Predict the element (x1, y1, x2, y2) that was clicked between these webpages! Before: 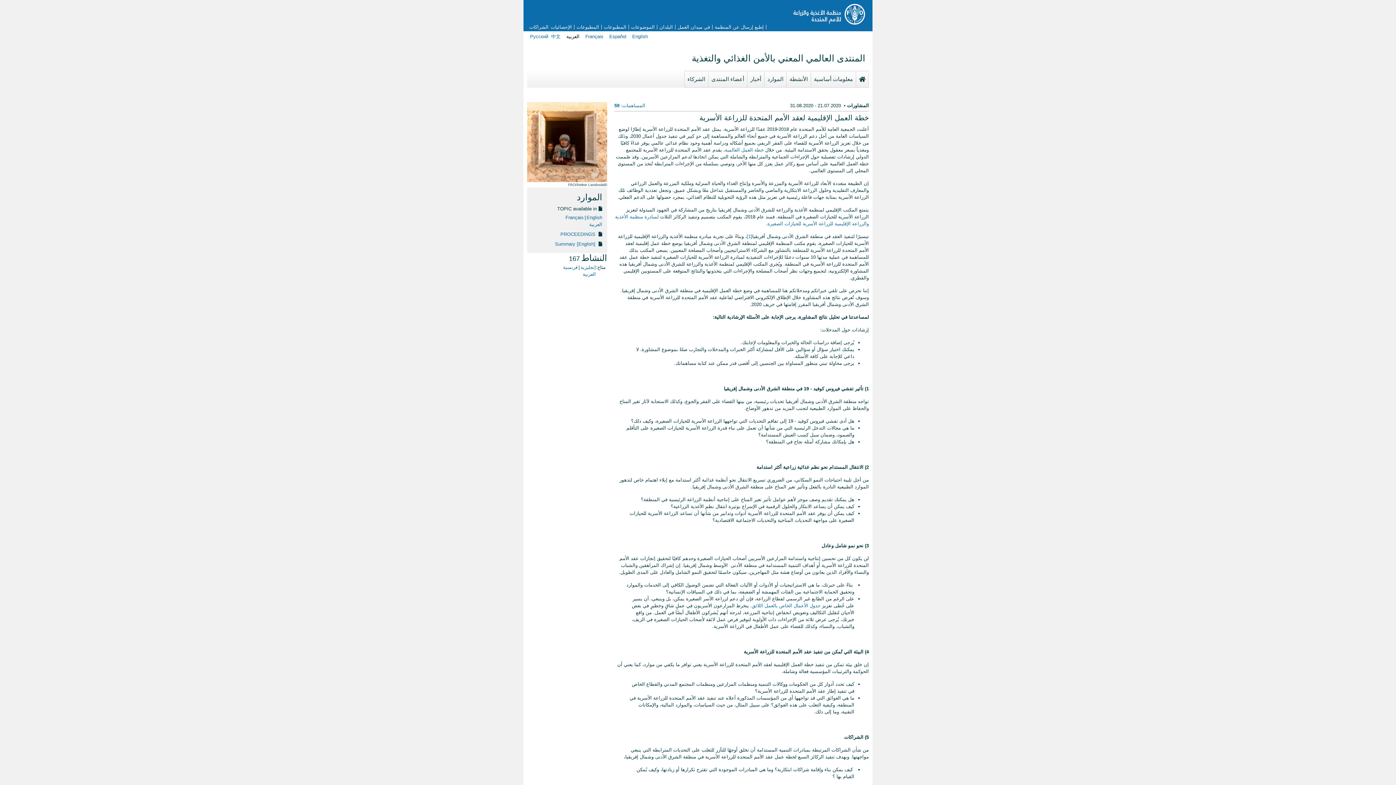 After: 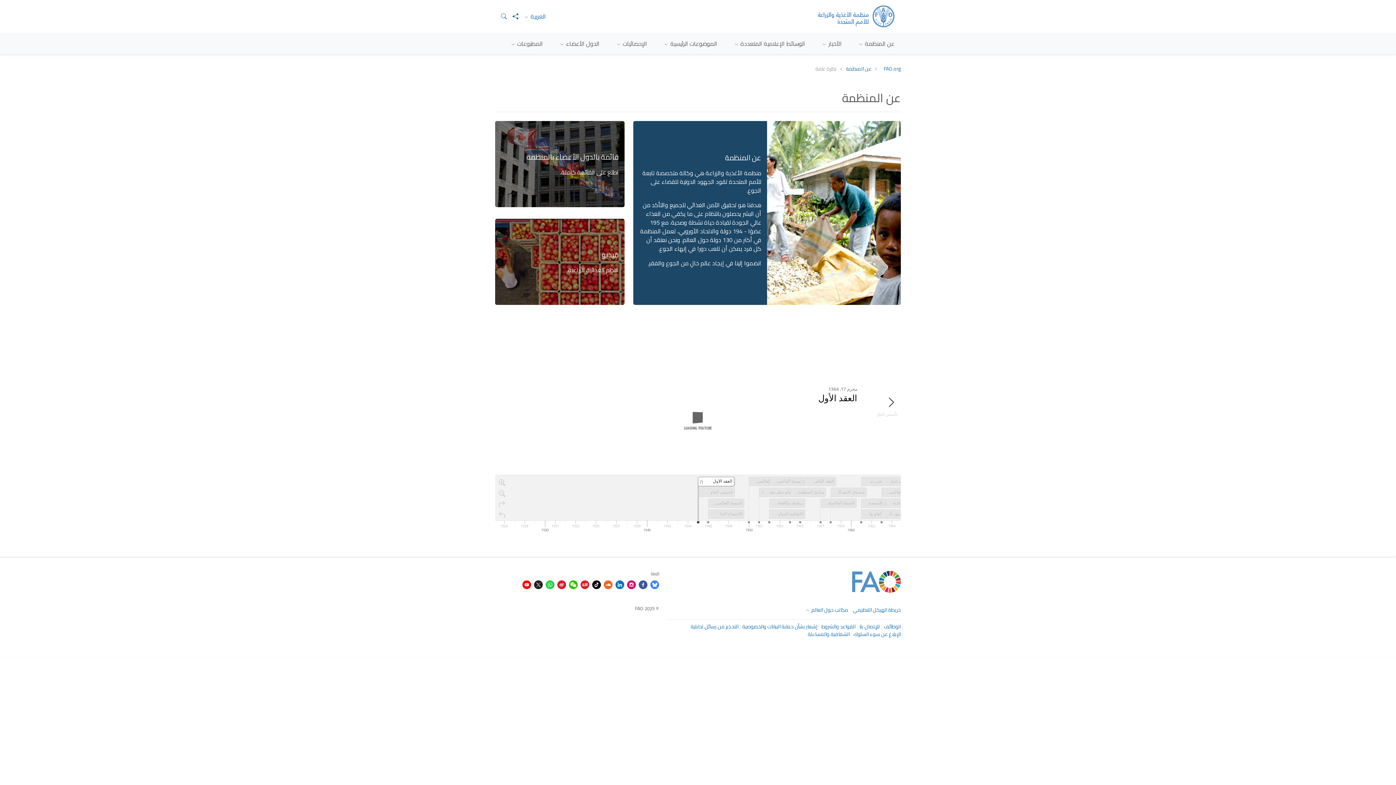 Action: bbox: (712, 24, 766, 29) label: إطبع إرسال عن المنظمة